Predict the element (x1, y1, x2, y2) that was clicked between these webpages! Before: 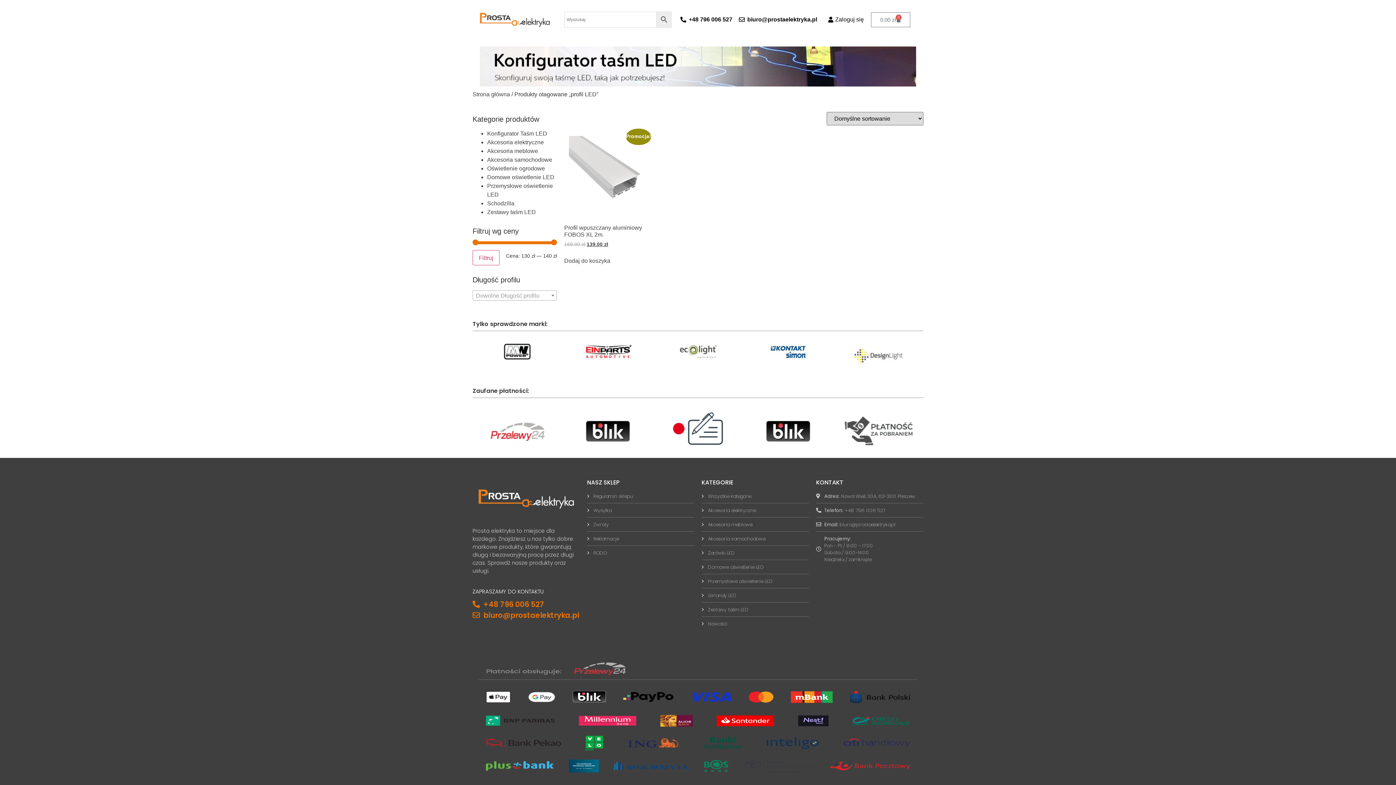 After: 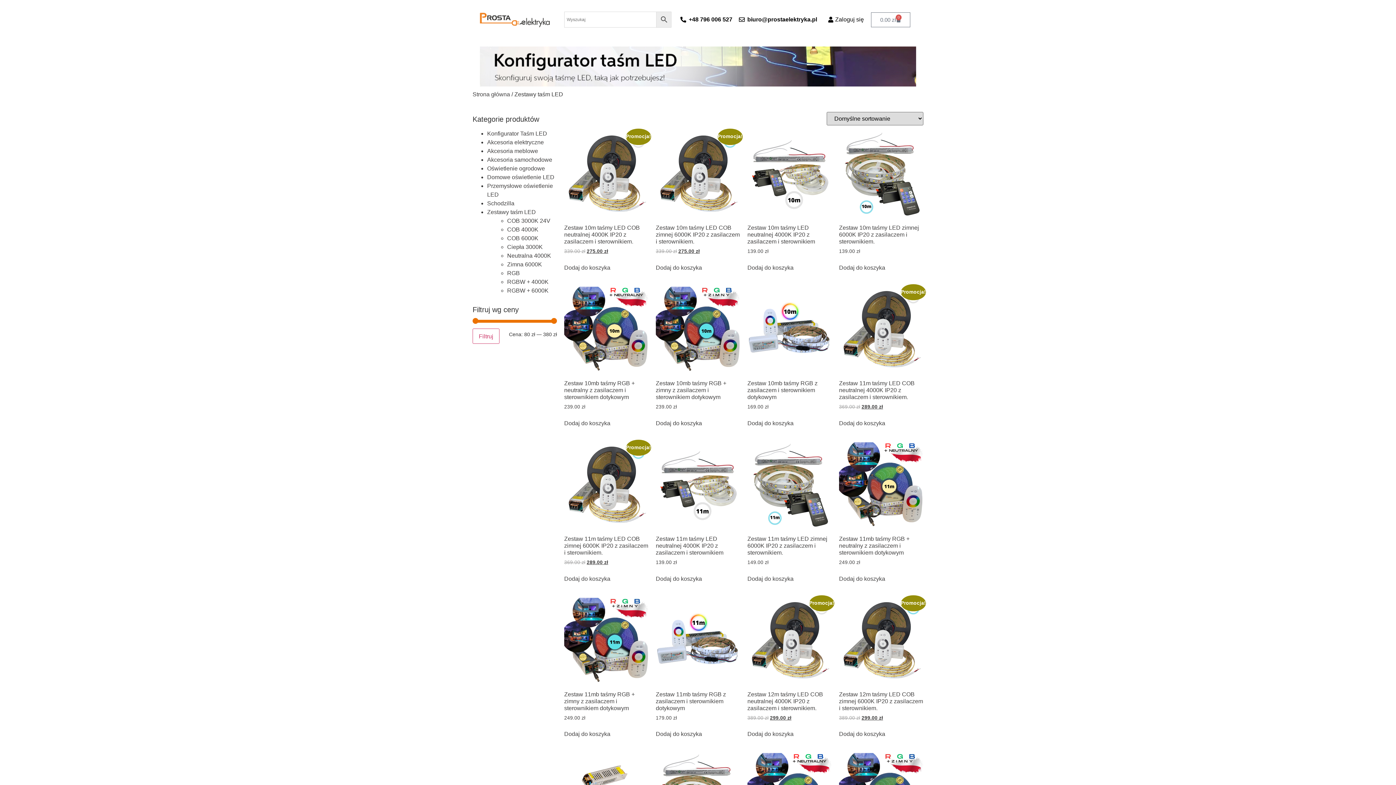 Action: label: Zestawy taśm LED bbox: (701, 606, 809, 613)